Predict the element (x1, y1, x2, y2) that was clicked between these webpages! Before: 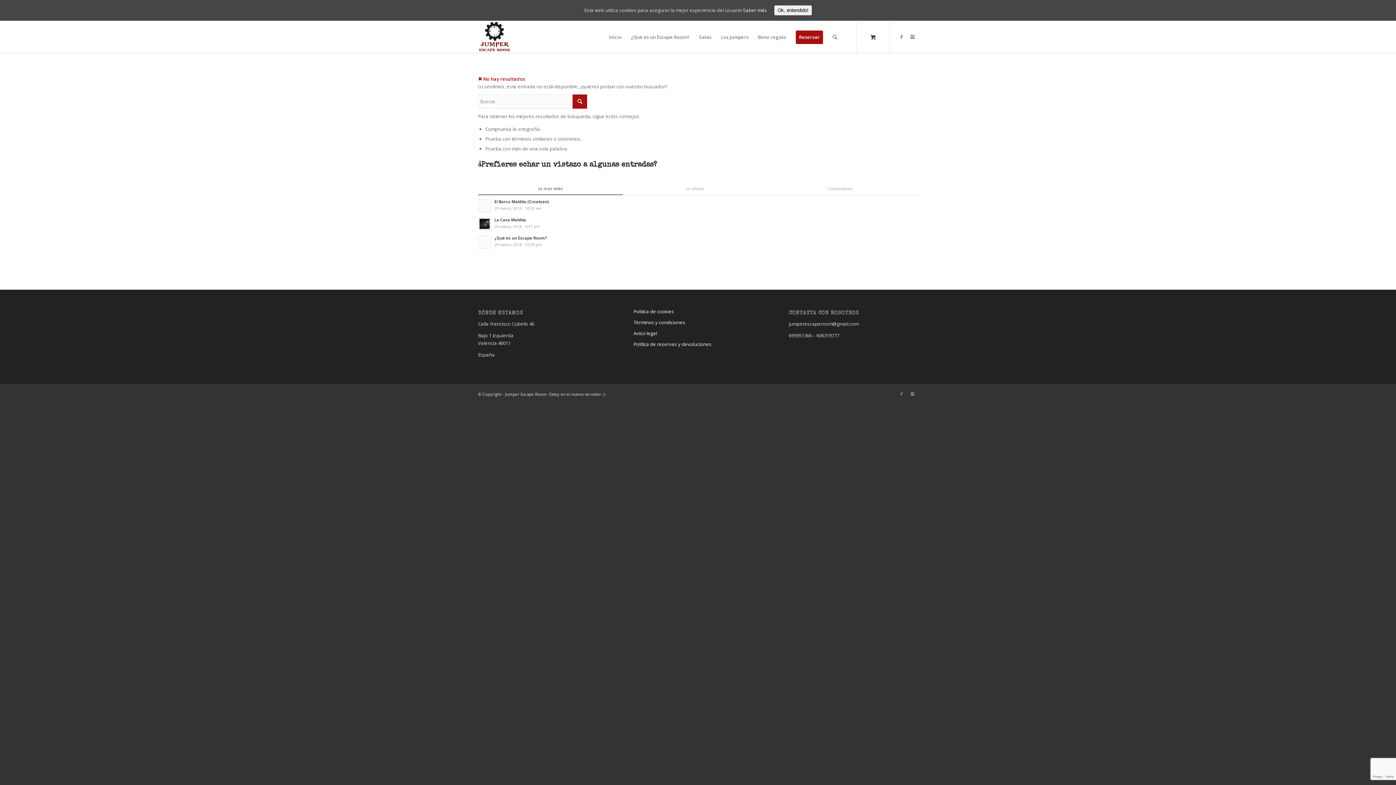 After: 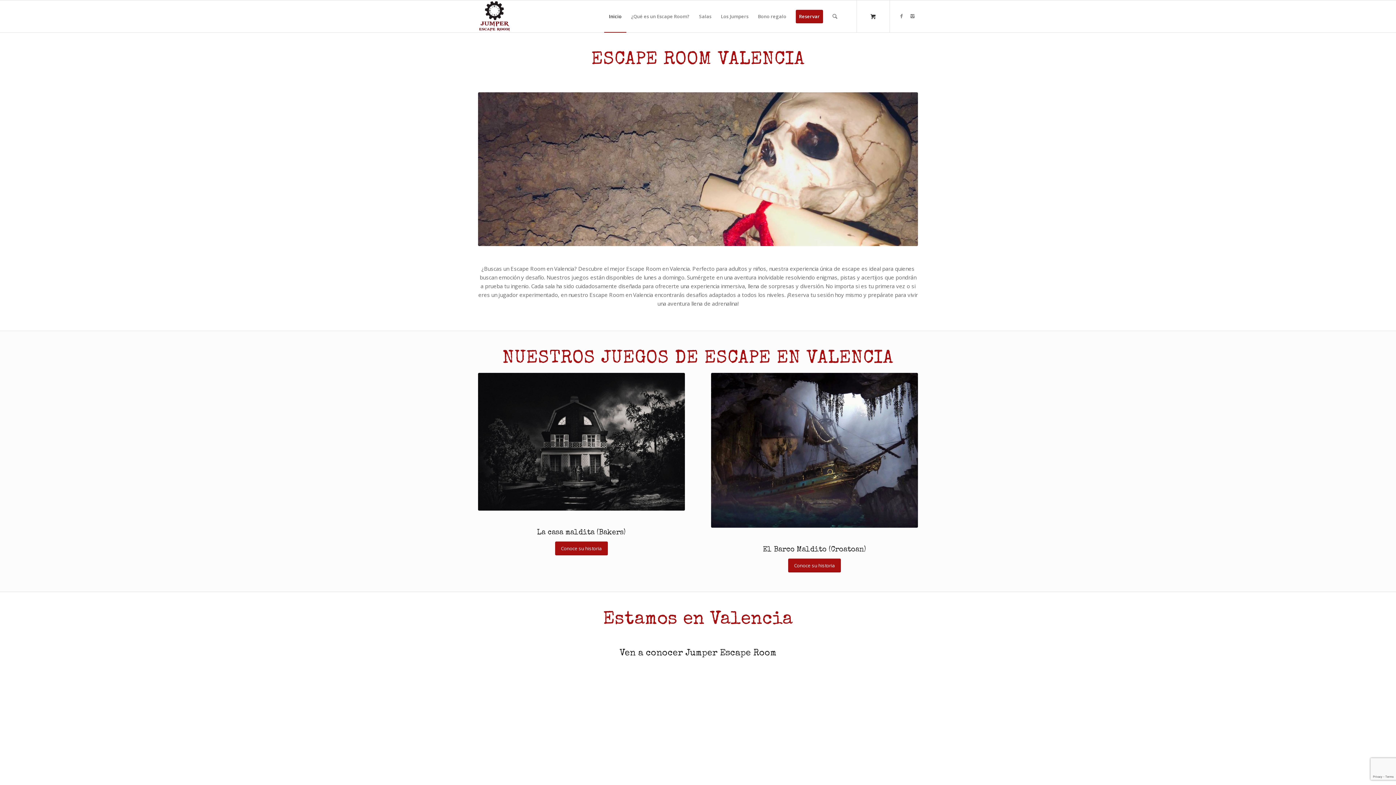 Action: label: Inicio bbox: (604, 21, 626, 53)